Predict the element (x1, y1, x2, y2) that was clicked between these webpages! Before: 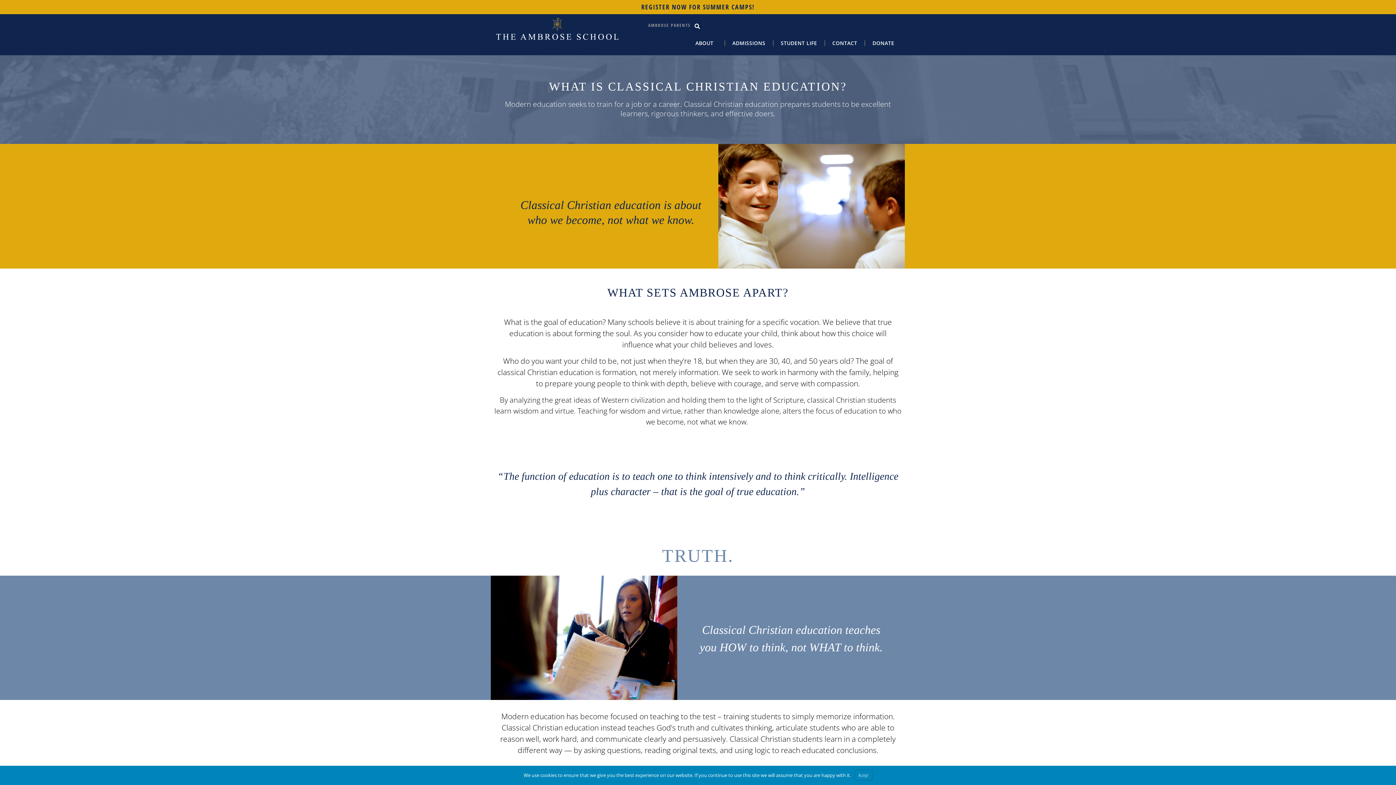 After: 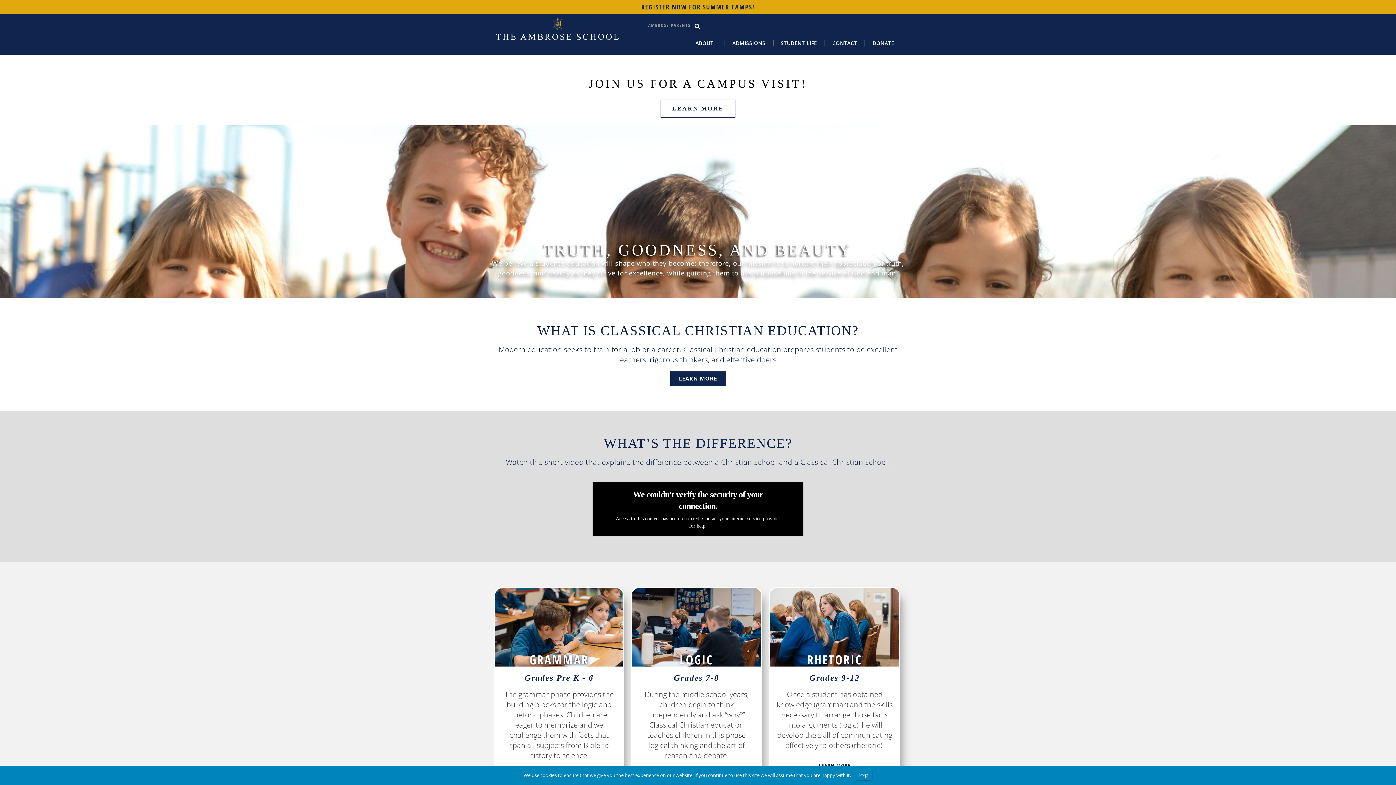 Action: bbox: (494, 17, 620, 40)